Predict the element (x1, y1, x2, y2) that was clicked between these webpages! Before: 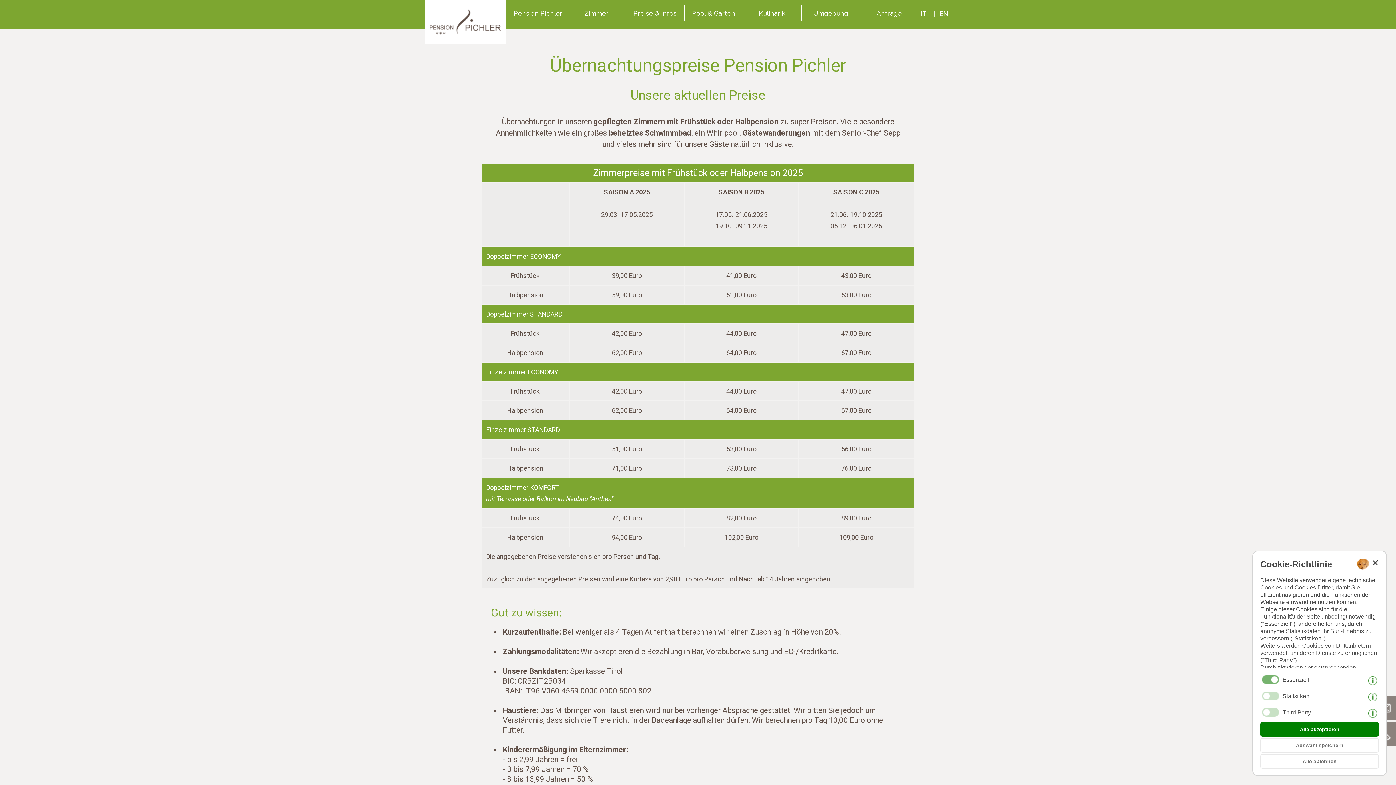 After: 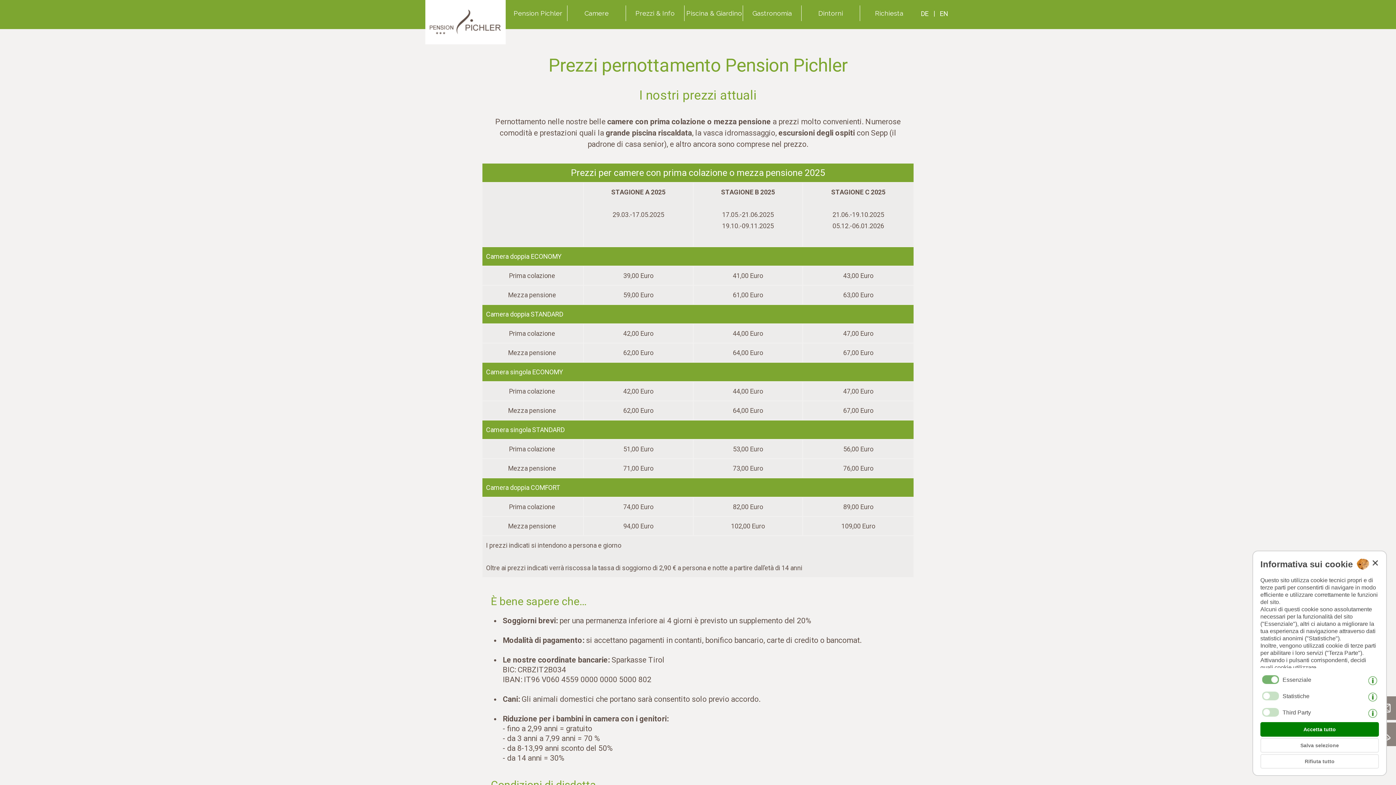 Action: bbox: (918, 7, 931, 20) label: IT